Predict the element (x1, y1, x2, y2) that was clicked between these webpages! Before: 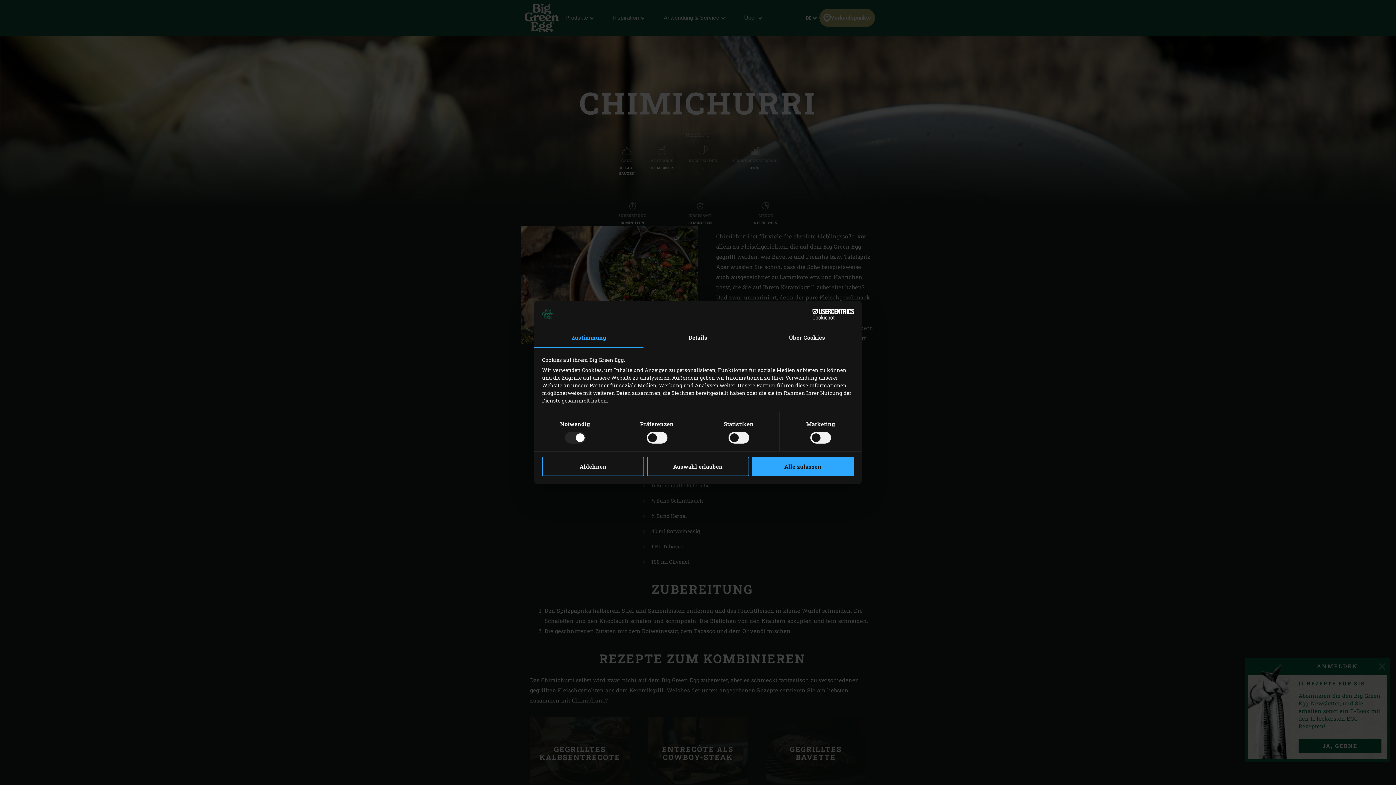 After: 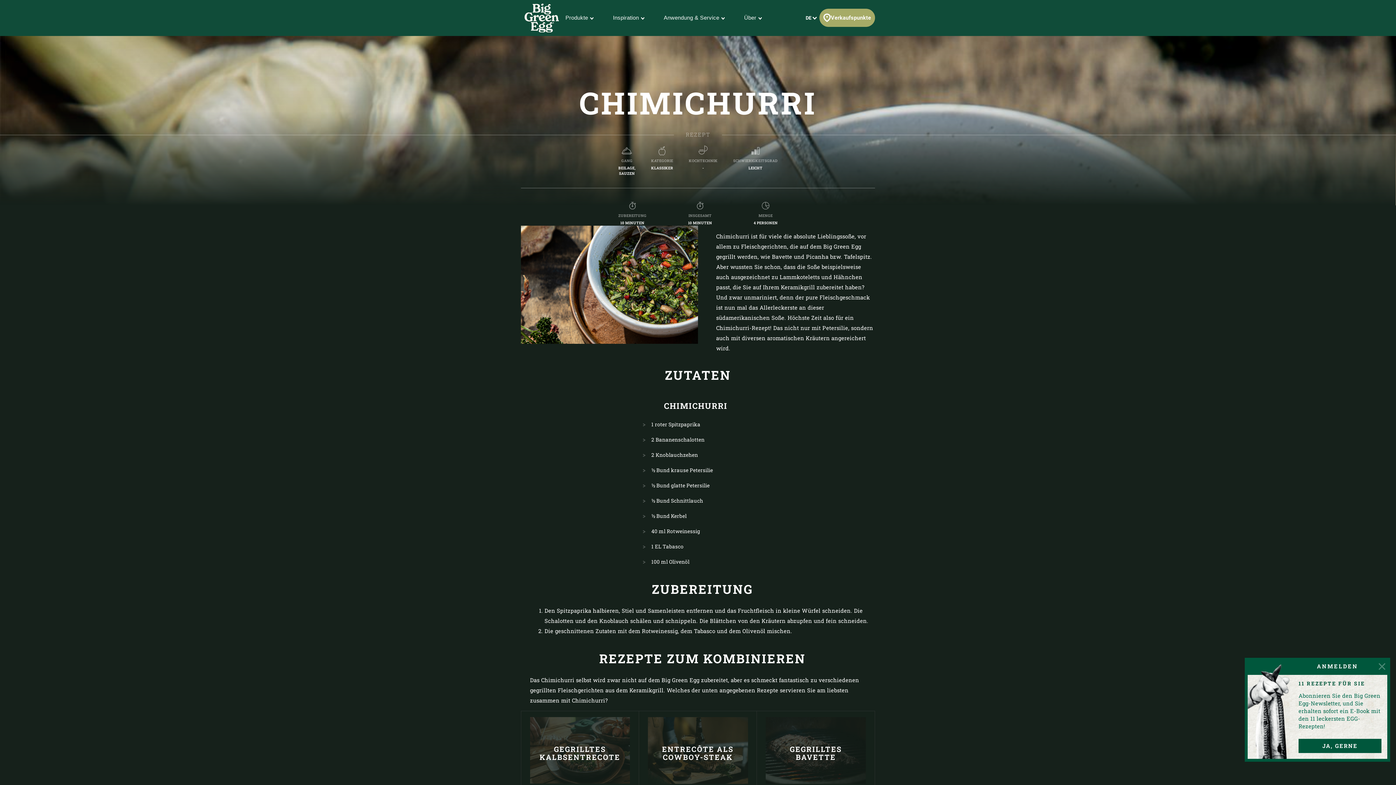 Action: bbox: (752, 456, 854, 476) label: Alle zulassen